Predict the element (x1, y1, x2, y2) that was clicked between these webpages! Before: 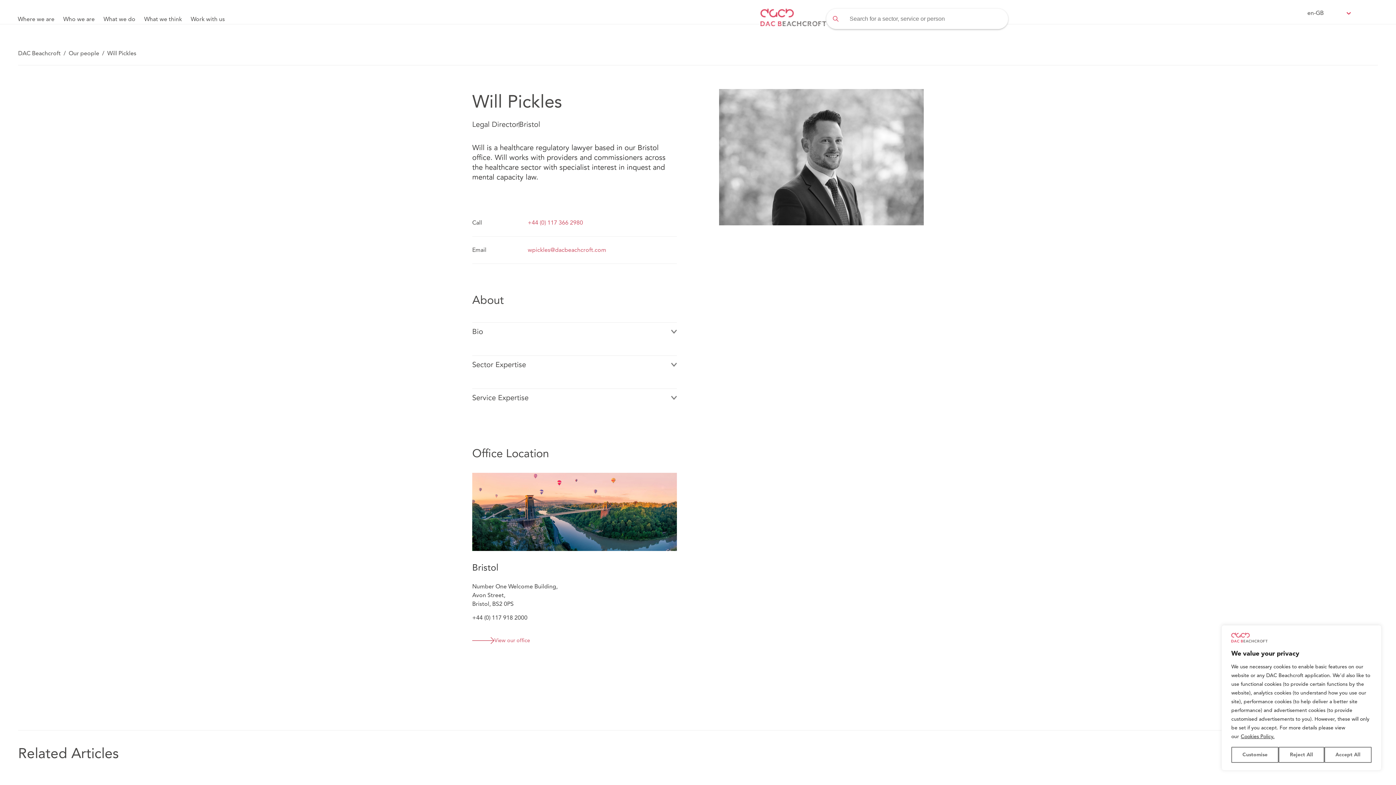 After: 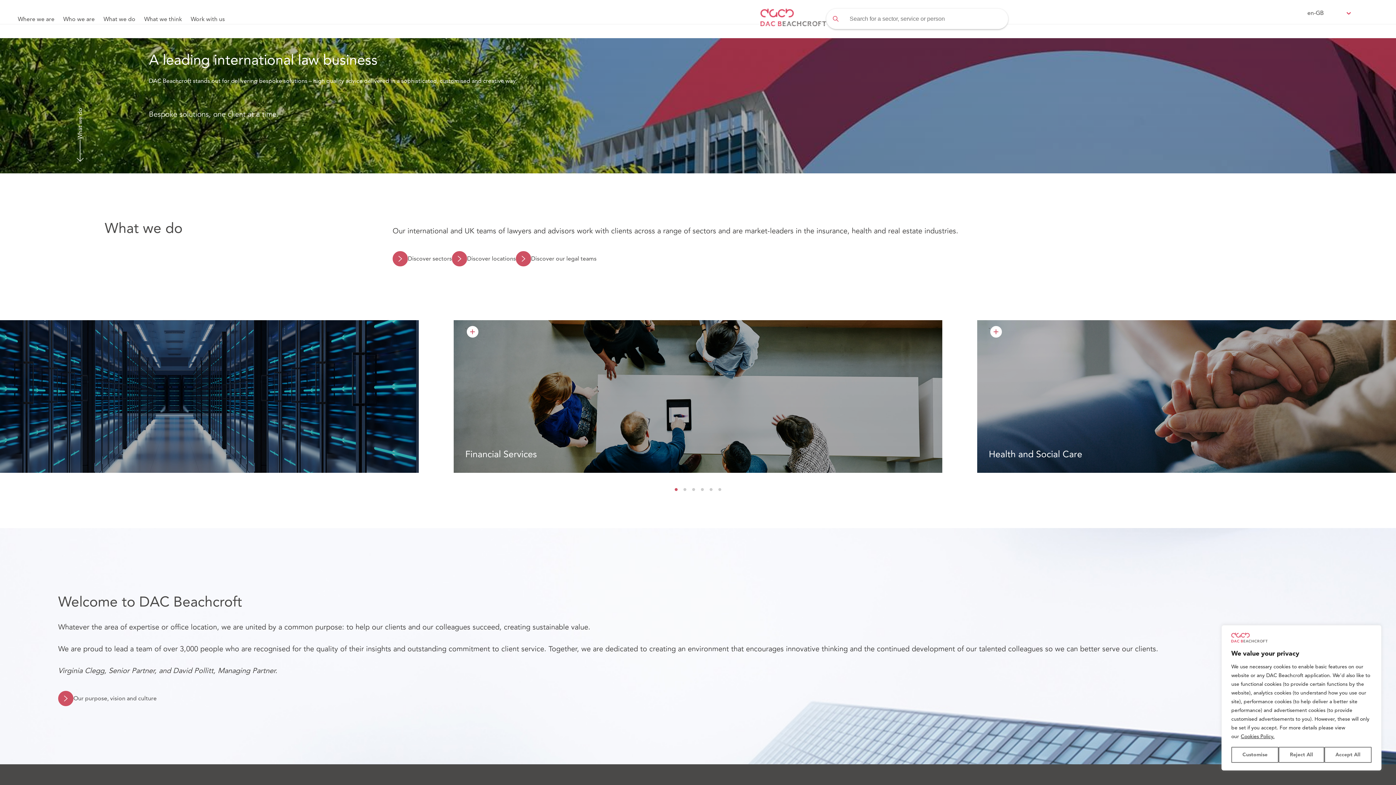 Action: bbox: (760, 8, 826, 28)